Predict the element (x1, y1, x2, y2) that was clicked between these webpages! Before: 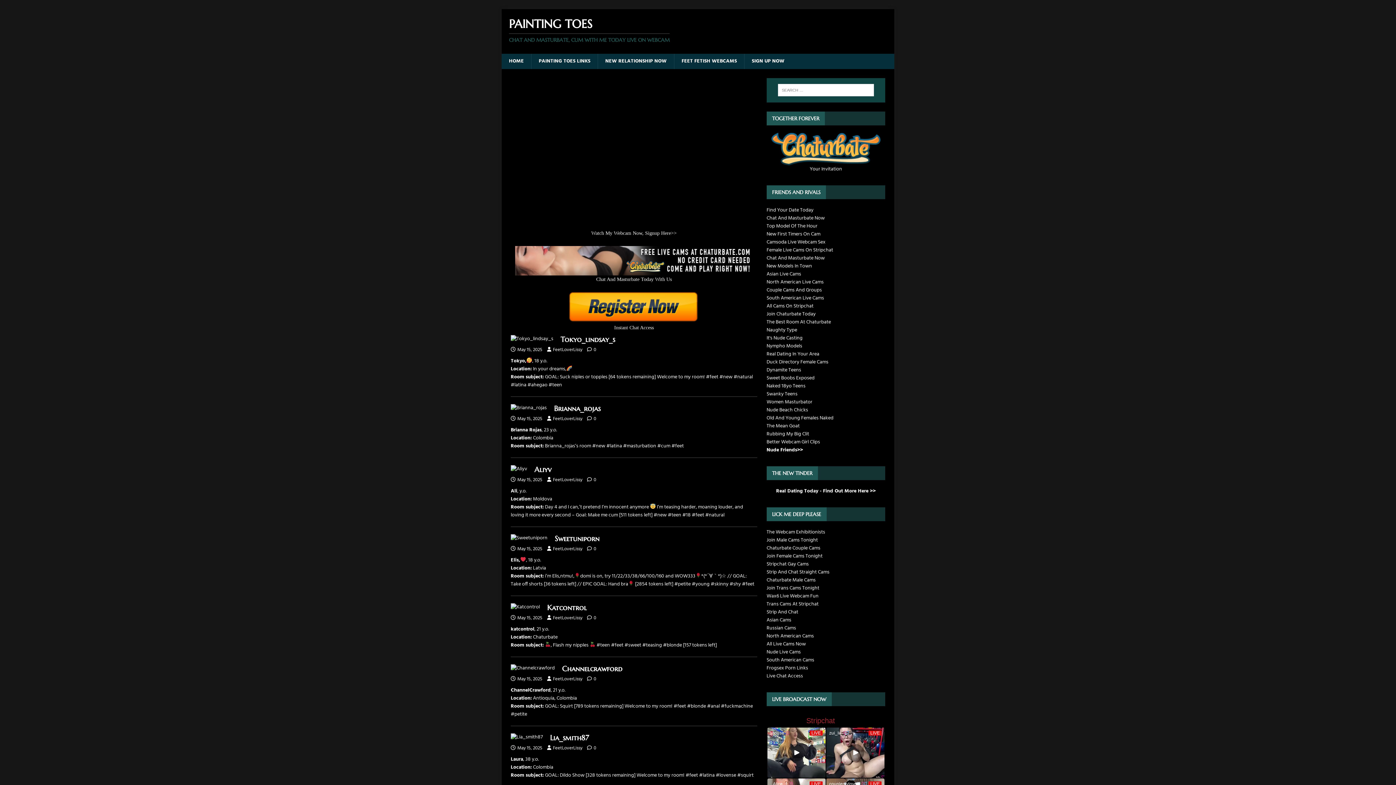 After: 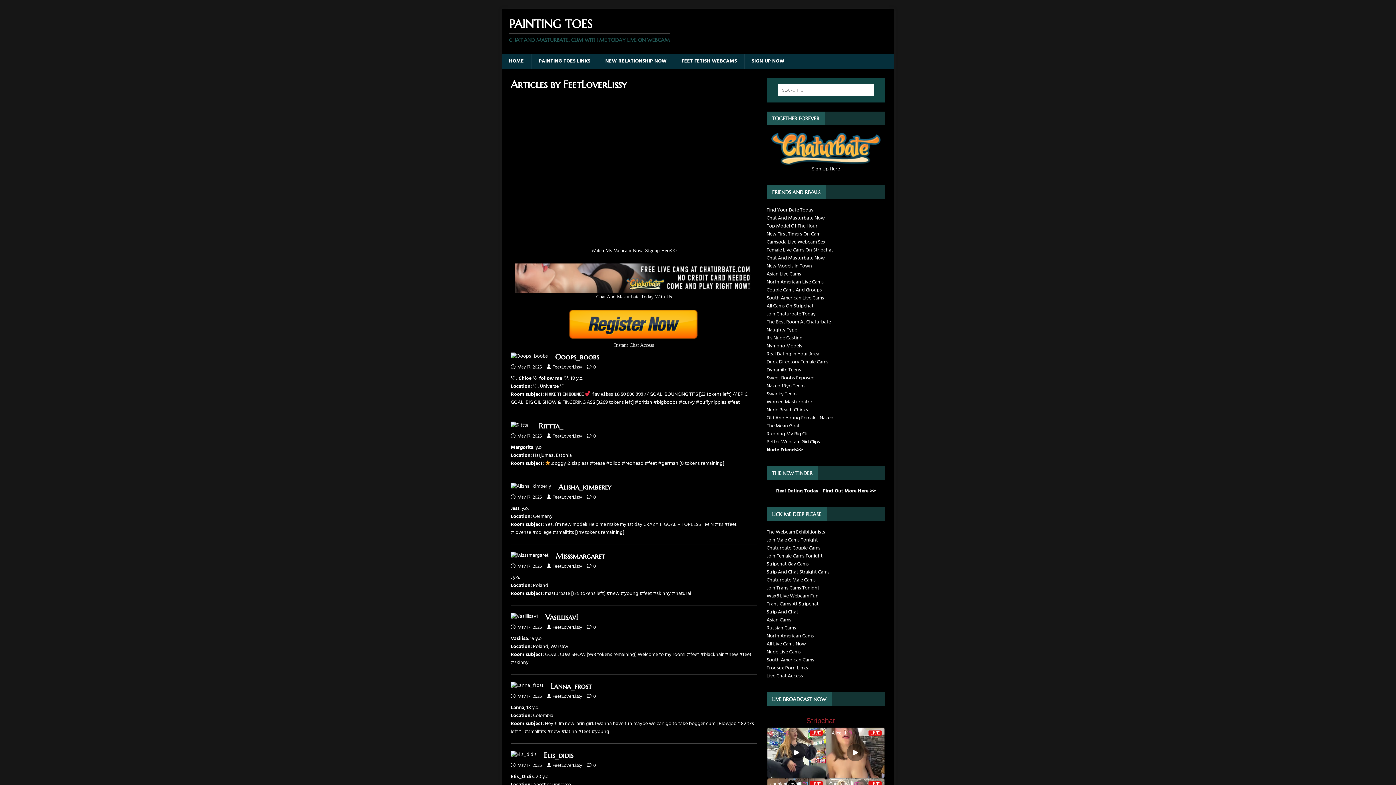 Action: bbox: (553, 675, 582, 683) label: FeetLoverLissy